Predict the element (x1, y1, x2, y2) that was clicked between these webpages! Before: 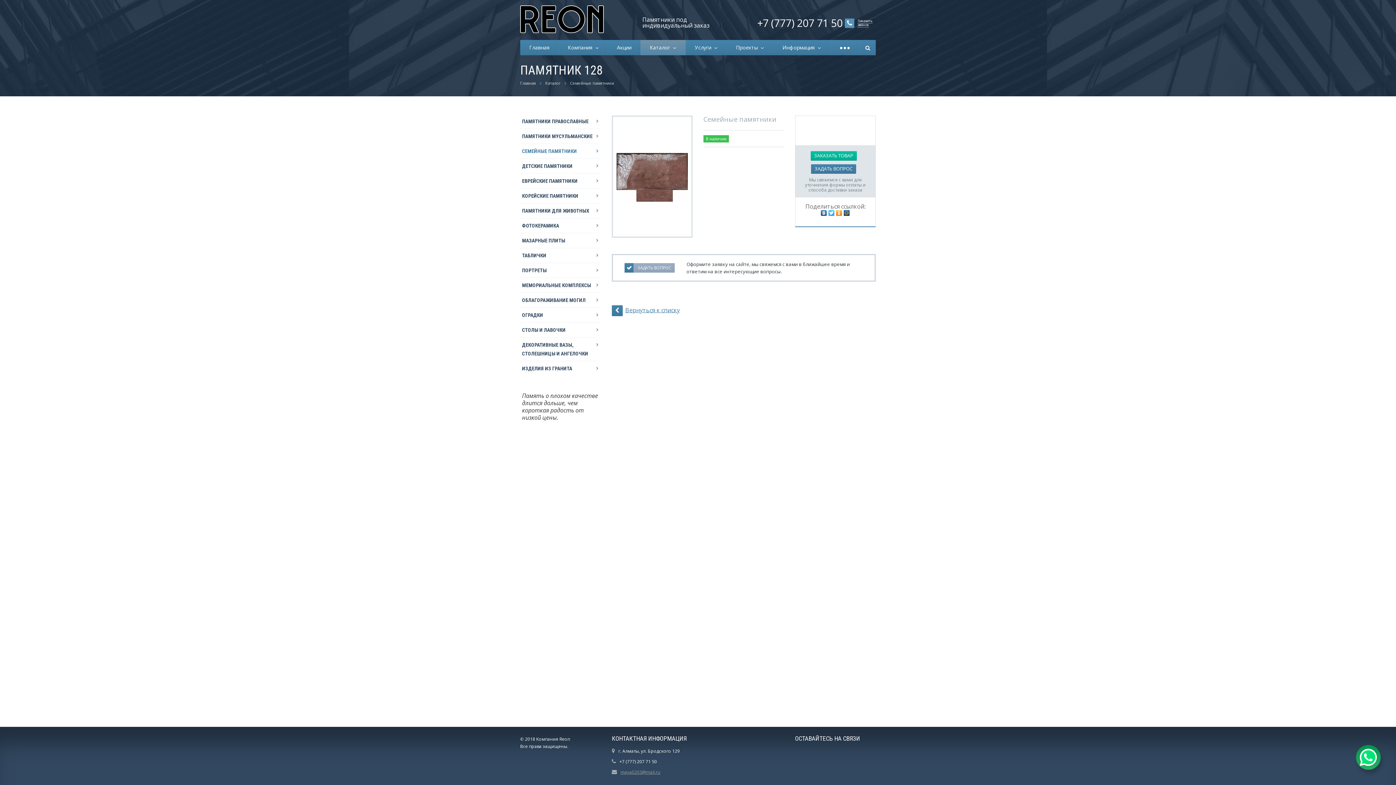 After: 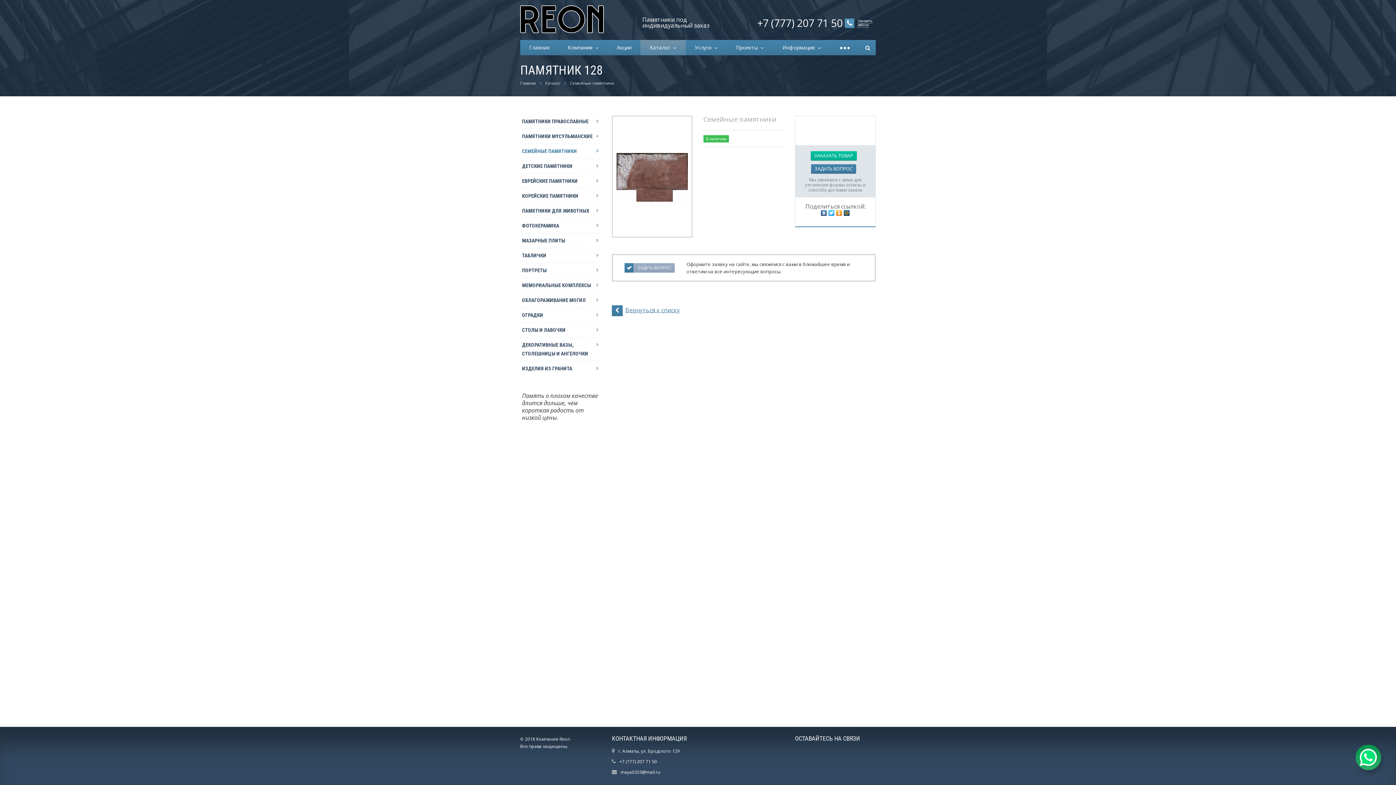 Action: bbox: (620, 769, 660, 775) label: maya0203@mail.ru